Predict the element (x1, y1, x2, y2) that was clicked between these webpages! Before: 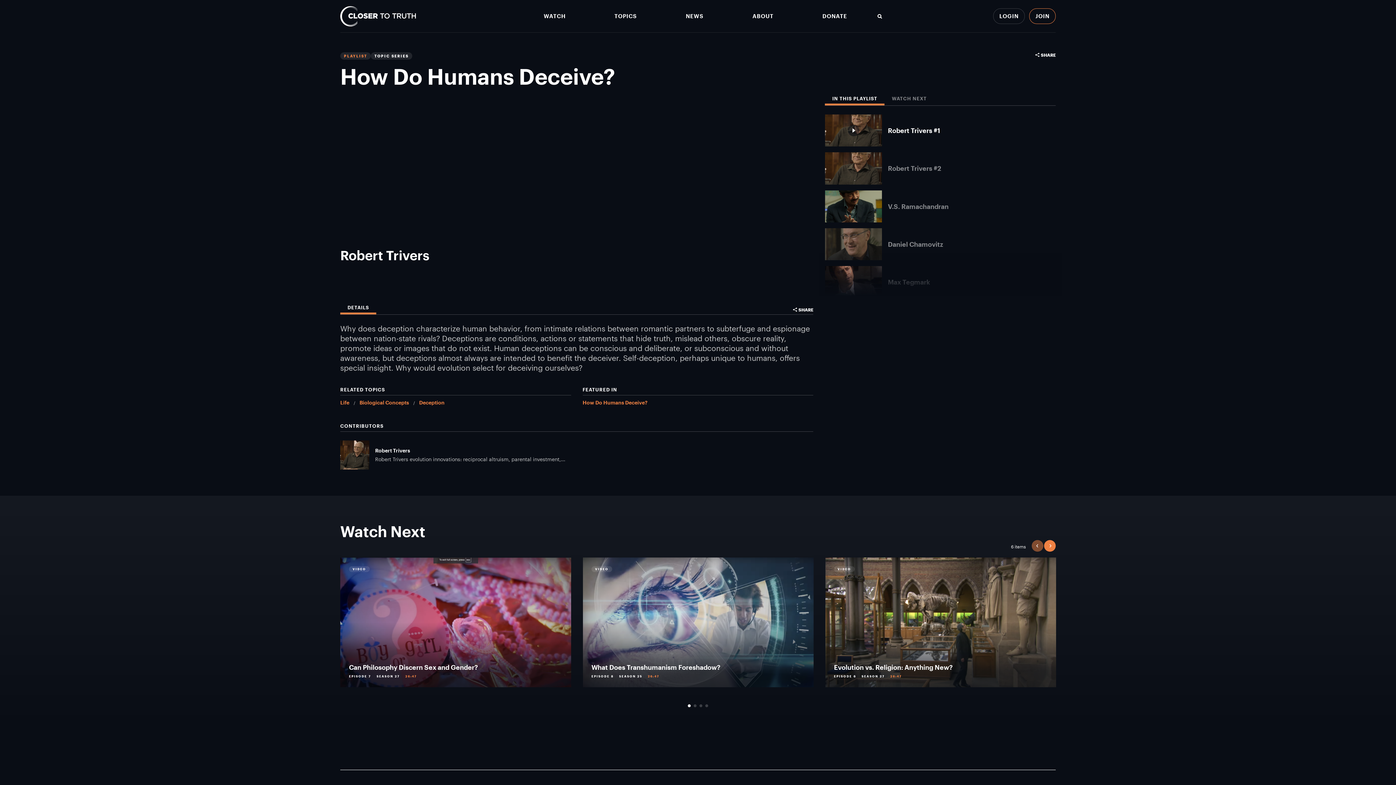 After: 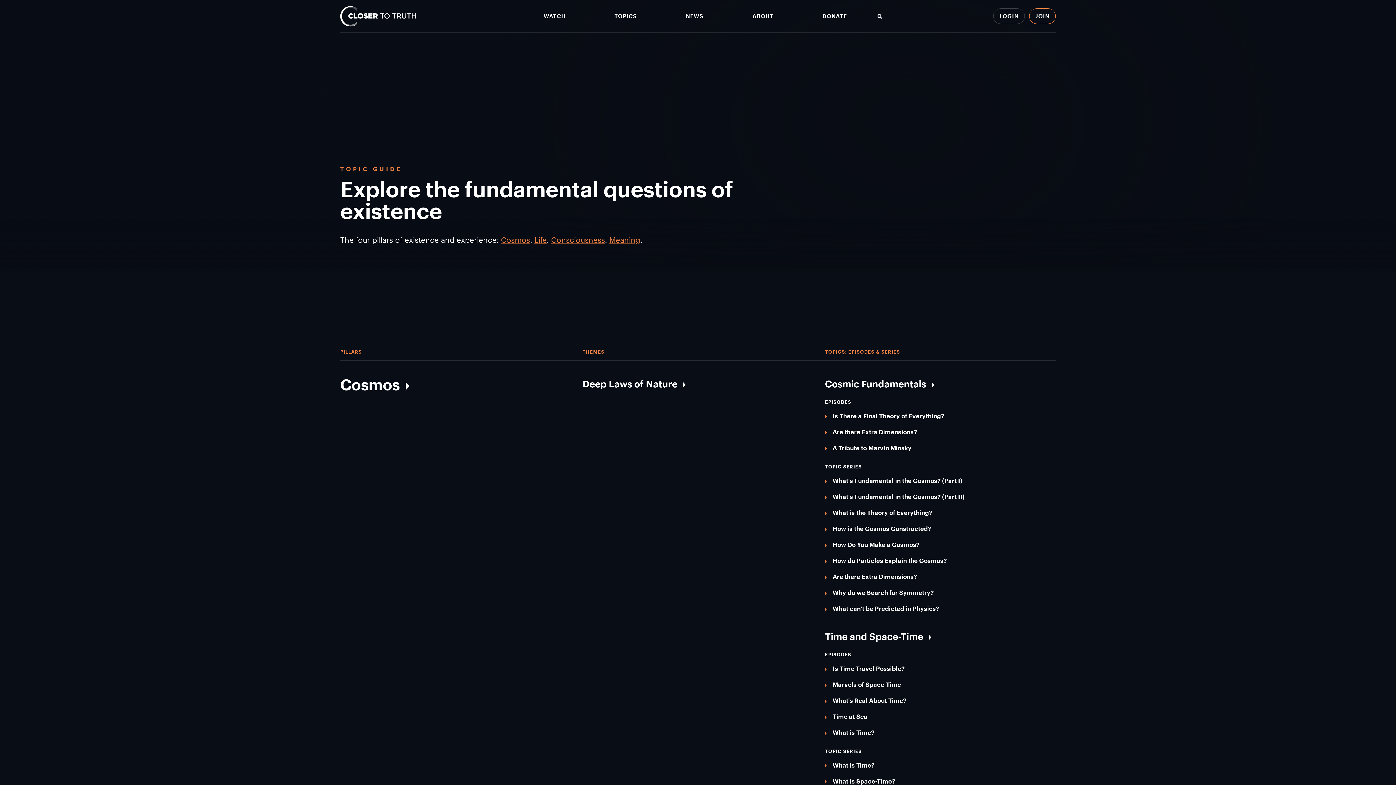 Action: label: TOPICS bbox: (614, 13, 637, 19)